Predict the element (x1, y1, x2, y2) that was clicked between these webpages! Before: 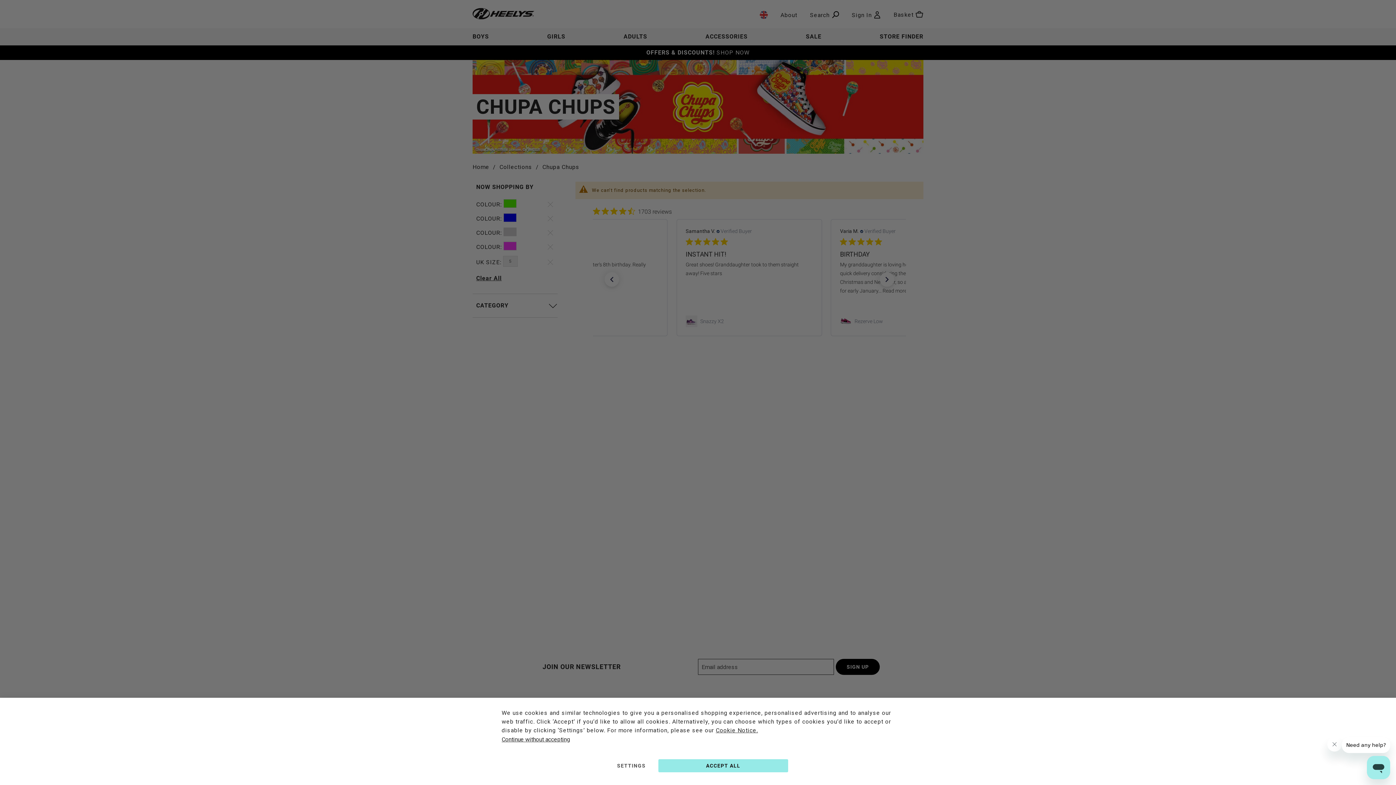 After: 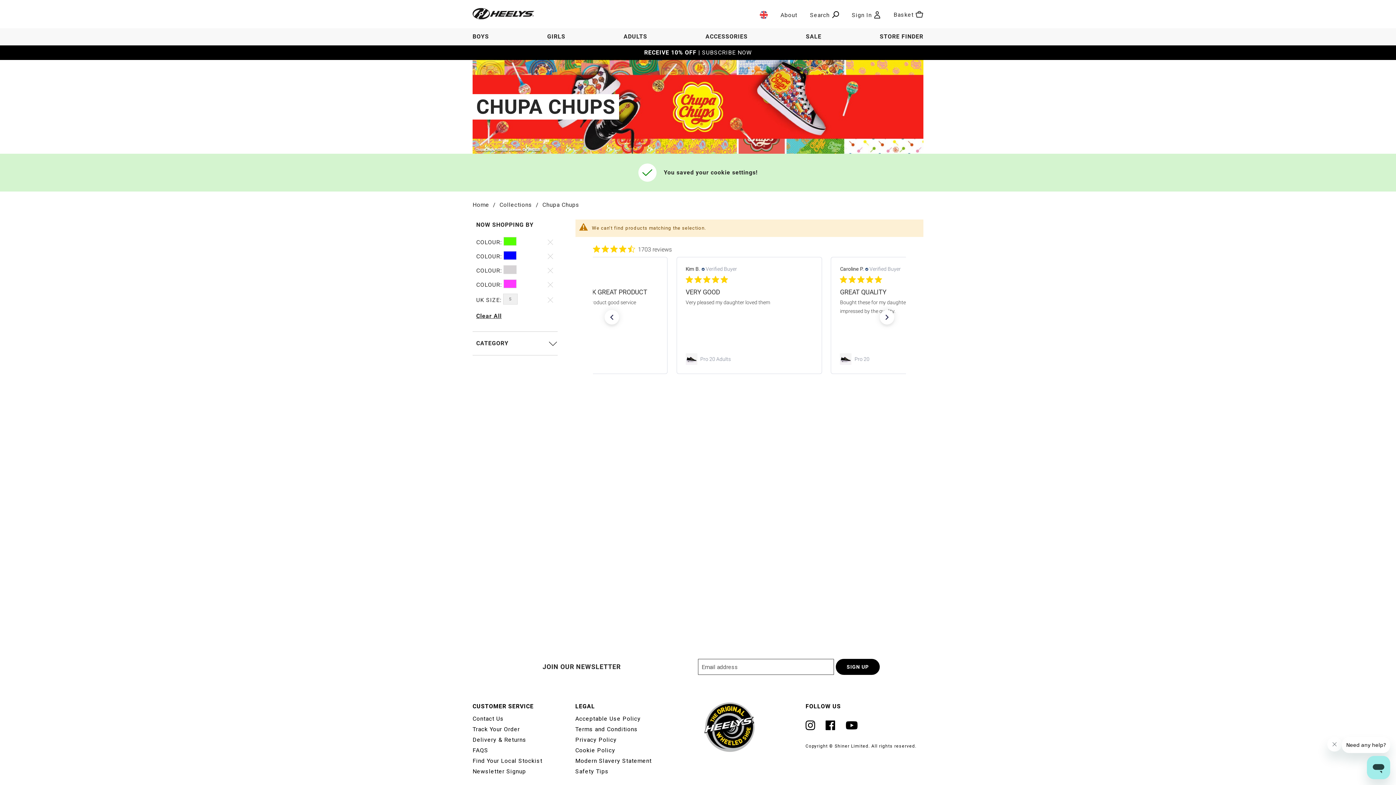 Action: label: Continue without accepting bbox: (501, 735, 570, 744)